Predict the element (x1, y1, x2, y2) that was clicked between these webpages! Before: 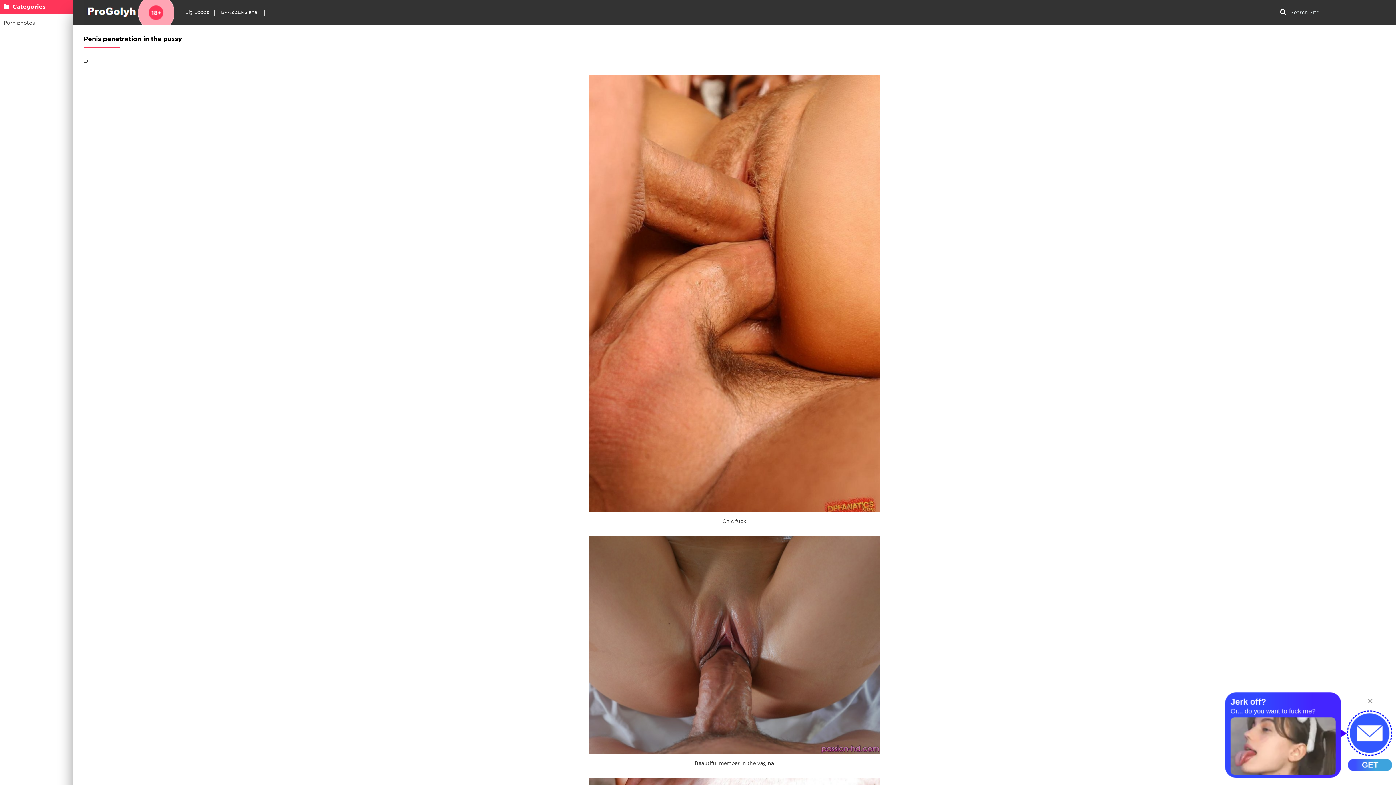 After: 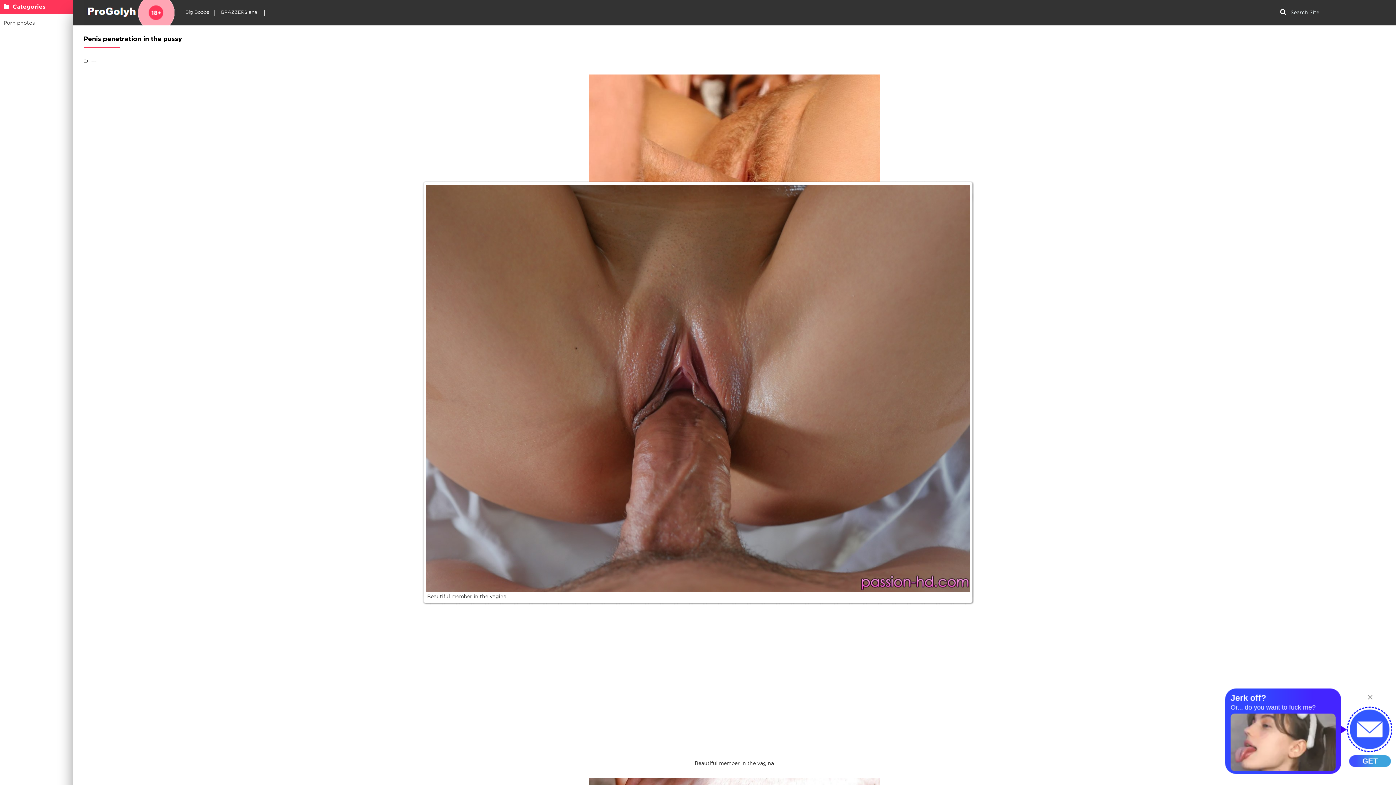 Action: bbox: (589, 754, 880, 758)